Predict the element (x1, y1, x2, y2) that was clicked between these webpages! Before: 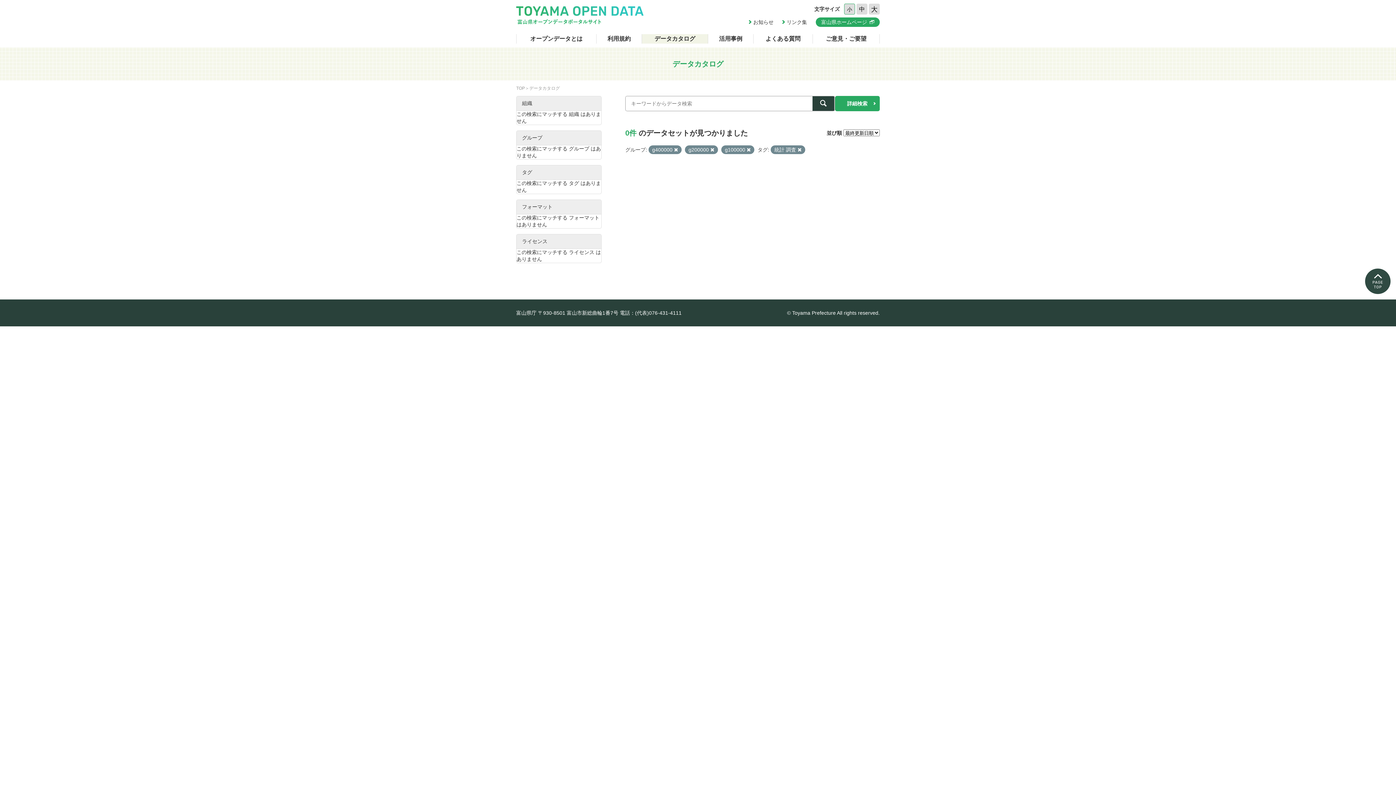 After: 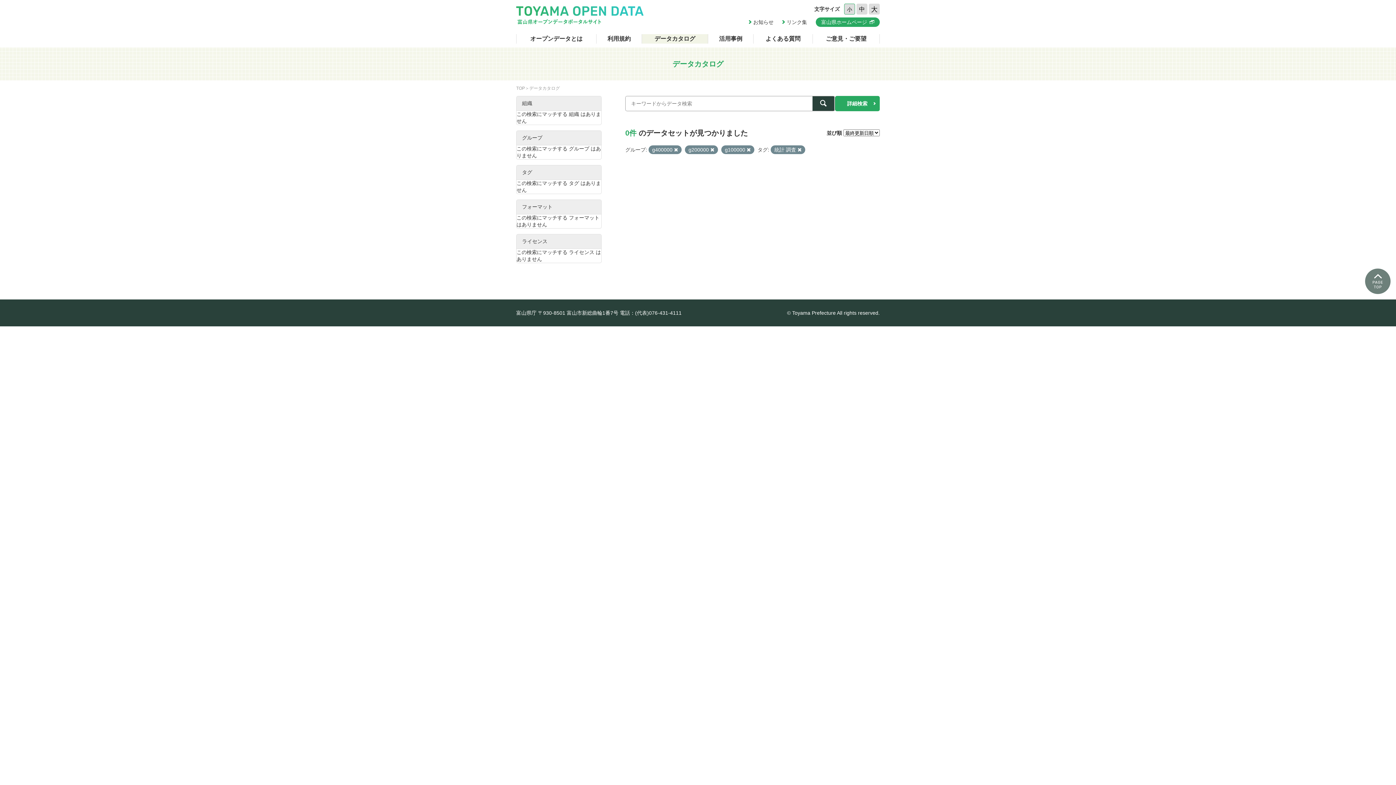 Action: bbox: (1365, 268, 1390, 294)